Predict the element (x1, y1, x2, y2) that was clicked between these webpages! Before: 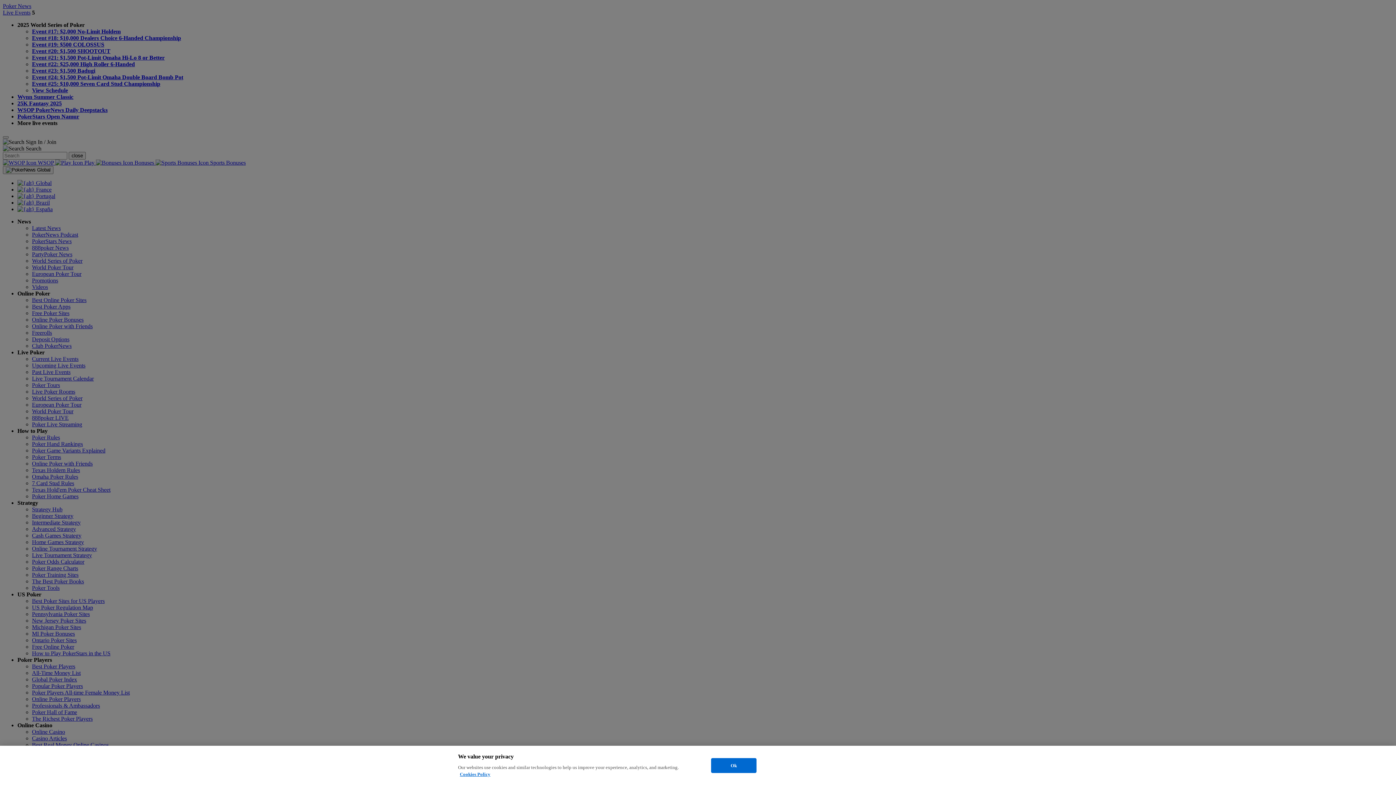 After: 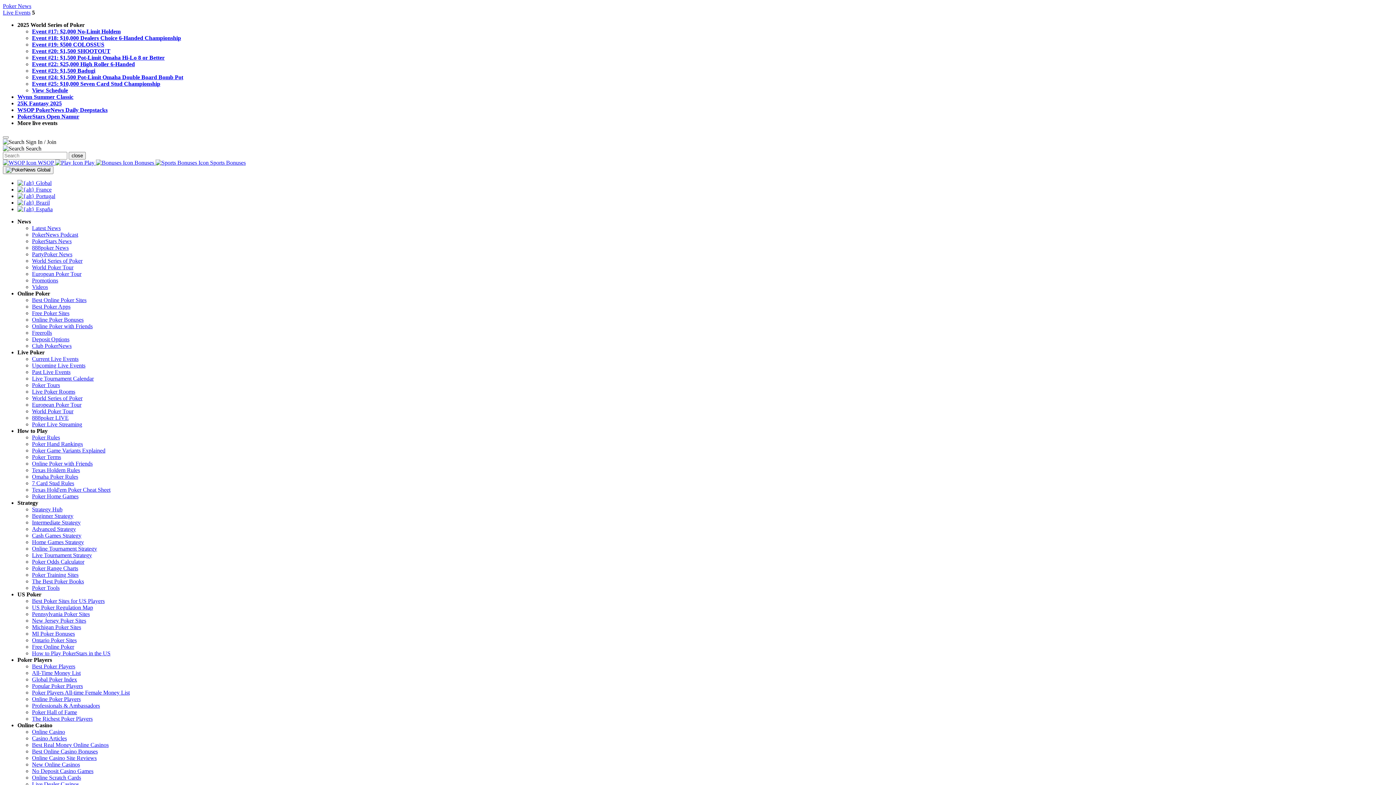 Action: label: Ok bbox: (711, 758, 756, 773)